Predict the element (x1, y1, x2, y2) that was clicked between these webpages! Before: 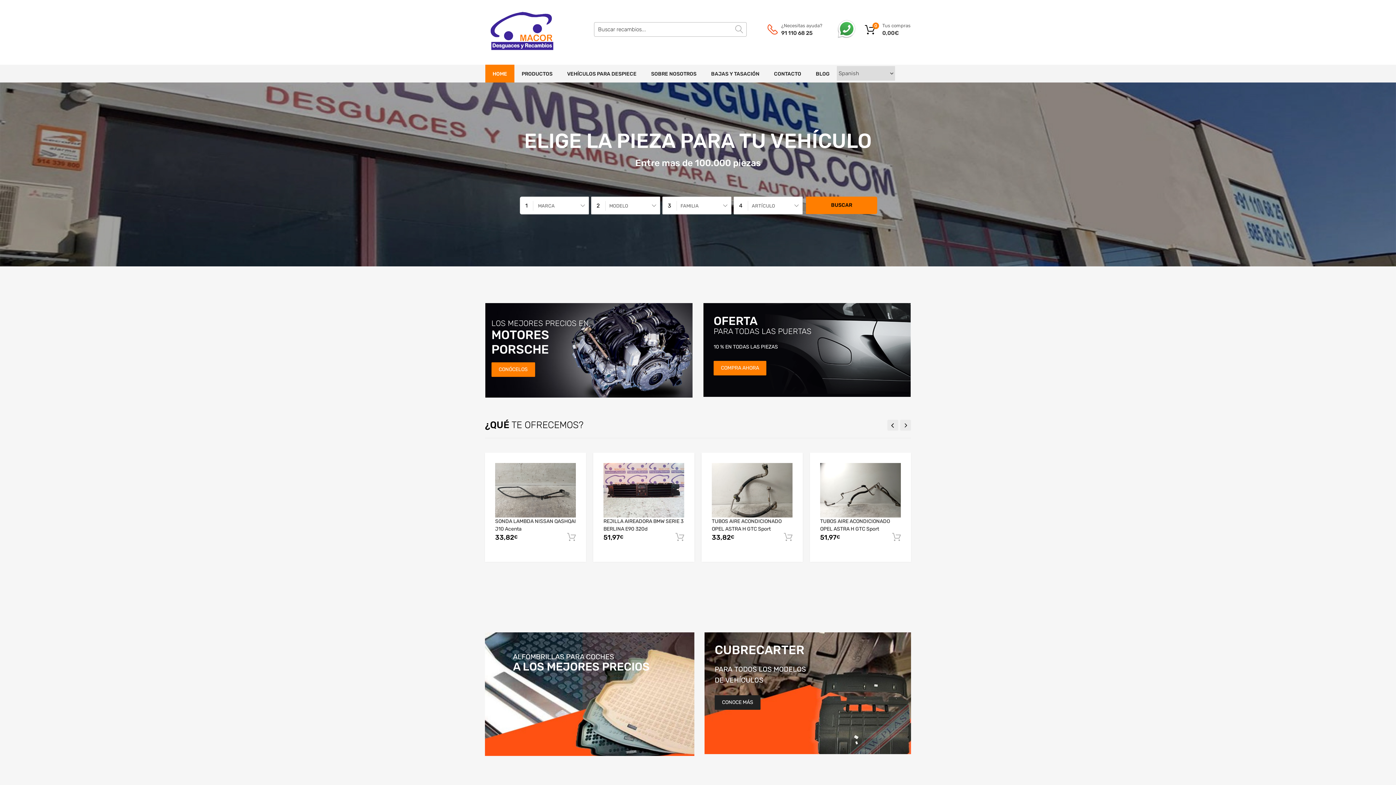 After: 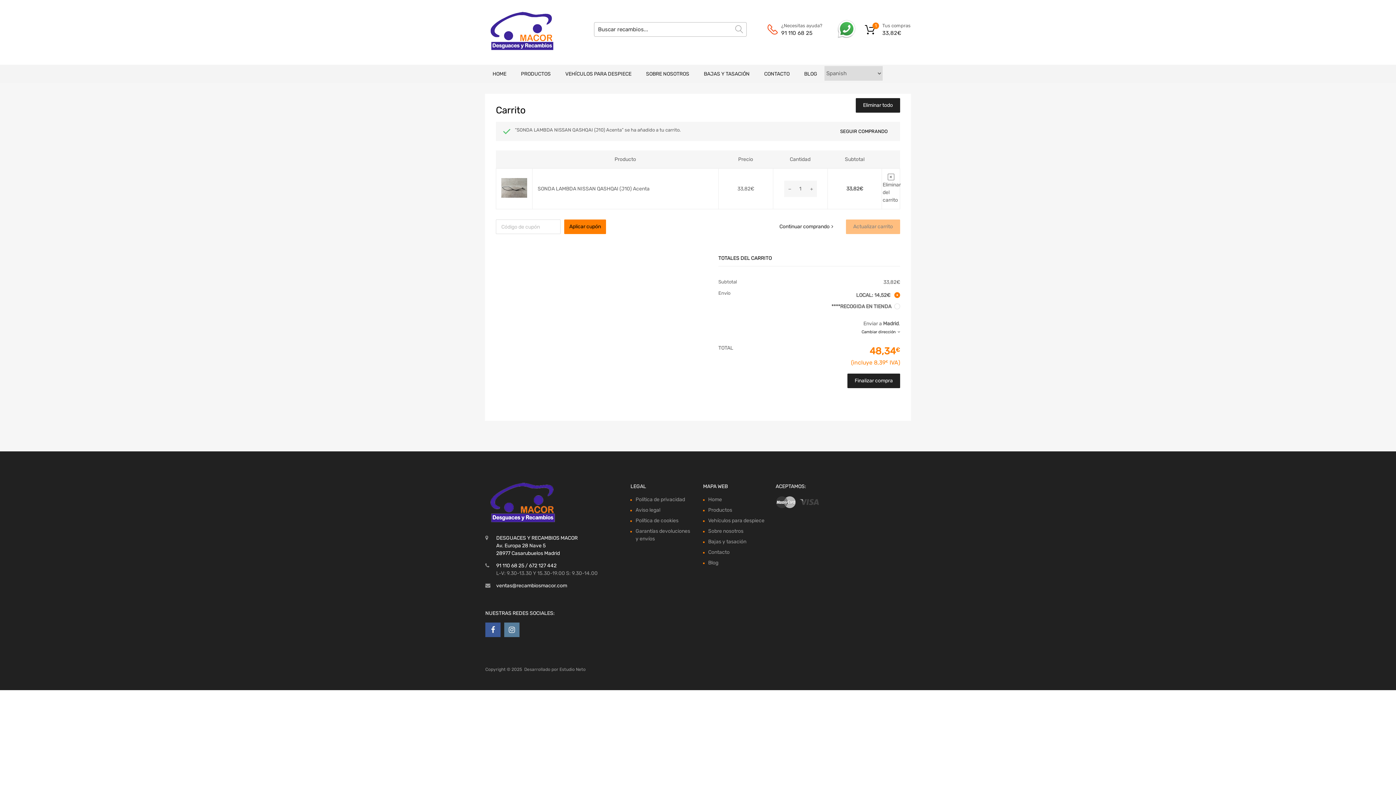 Action: bbox: (567, 532, 576, 542)